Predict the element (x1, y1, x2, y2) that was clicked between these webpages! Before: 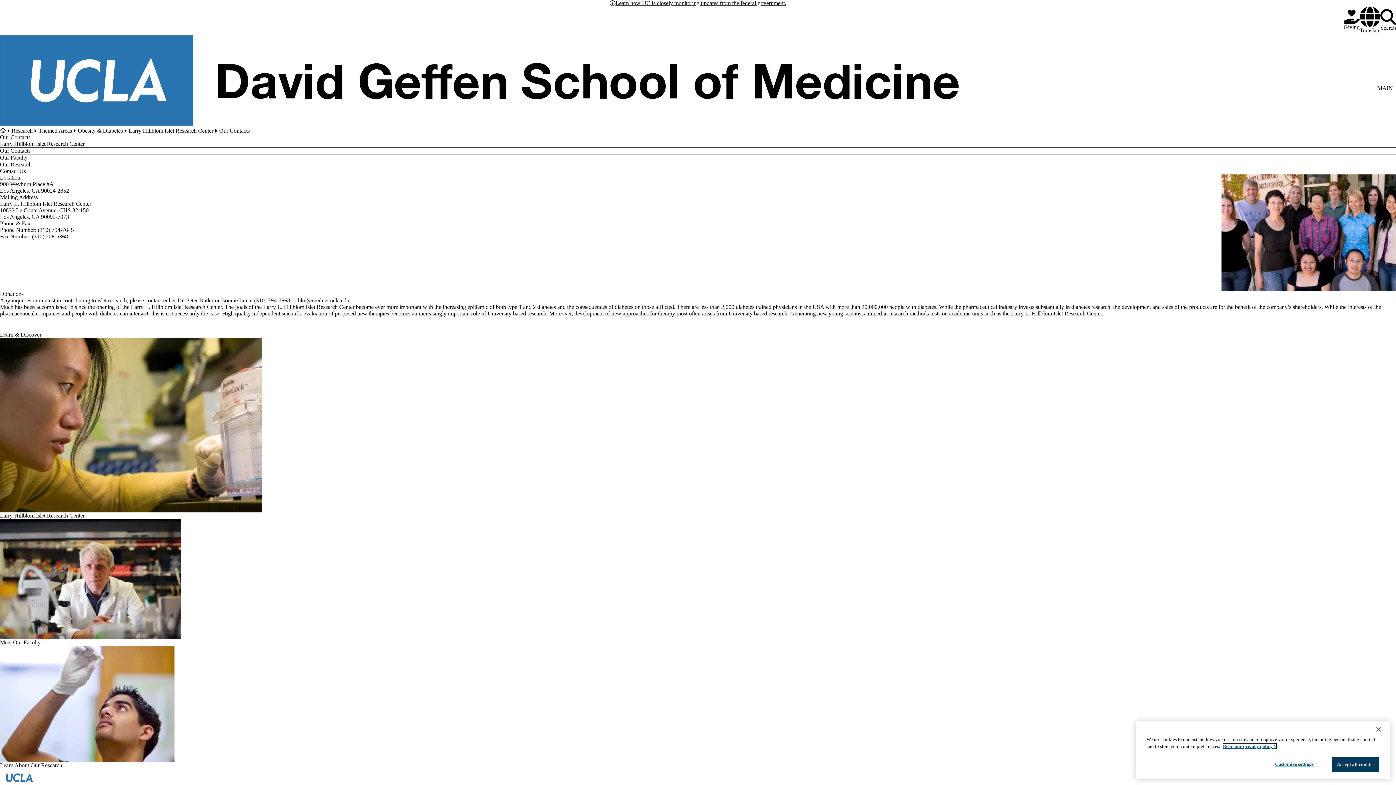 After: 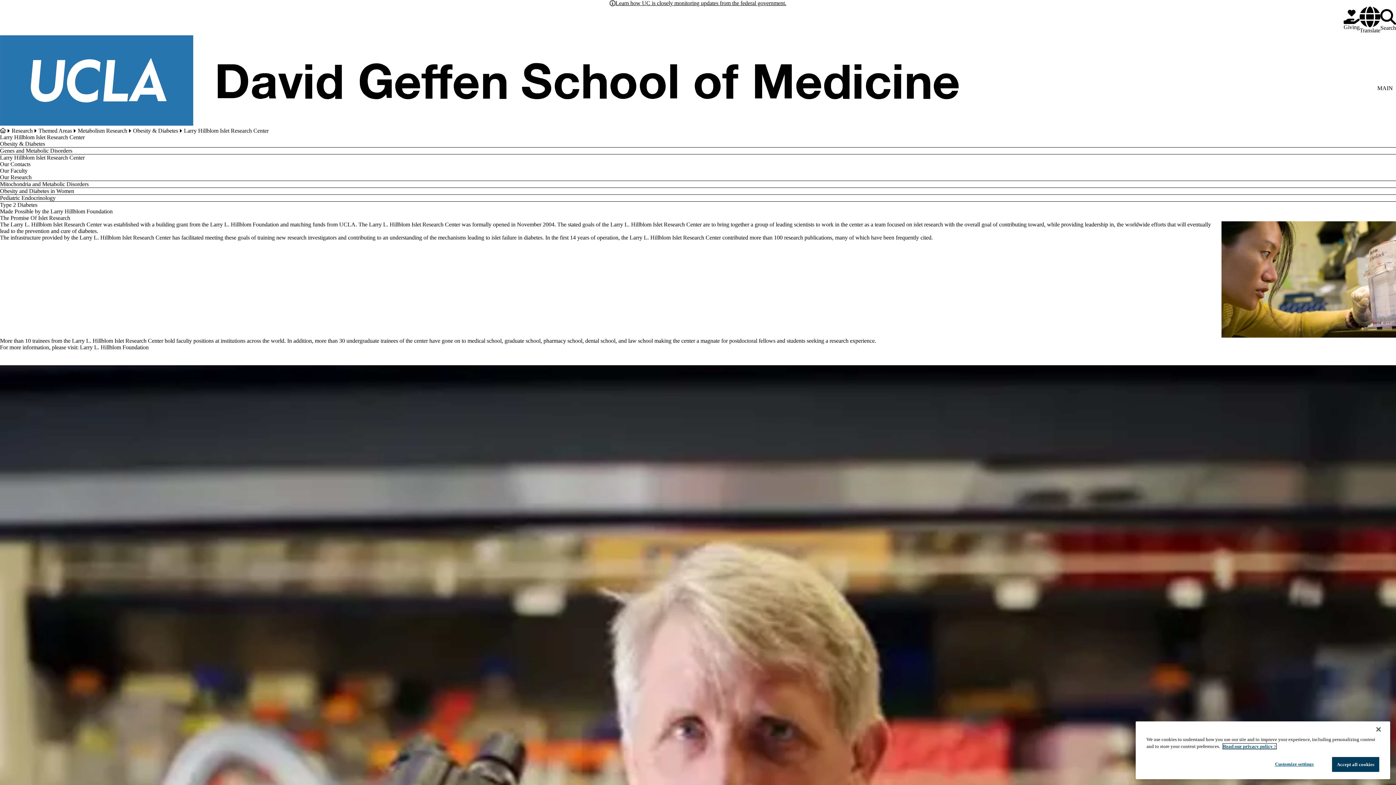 Action: label: Larry Hillblom Islet Research Center bbox: (0, 512, 84, 519)